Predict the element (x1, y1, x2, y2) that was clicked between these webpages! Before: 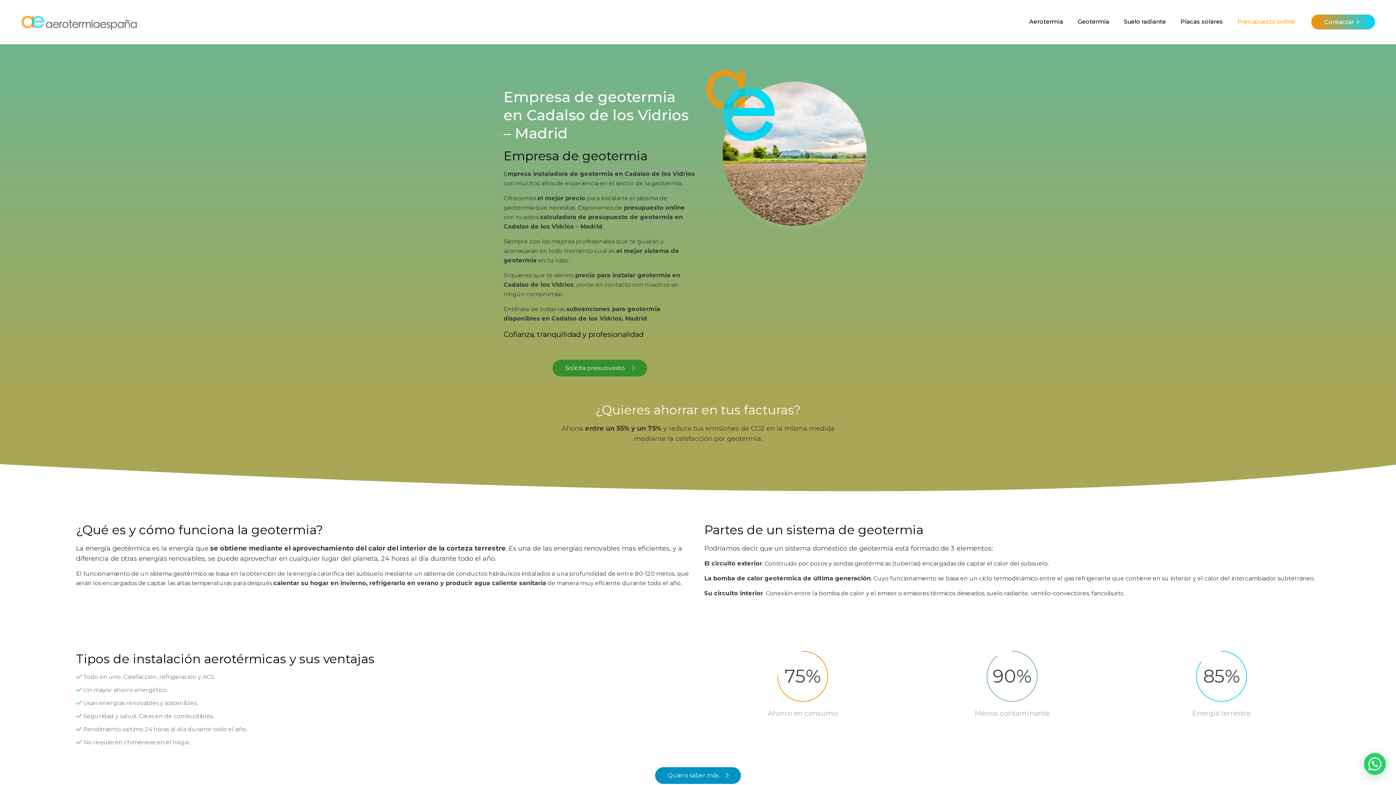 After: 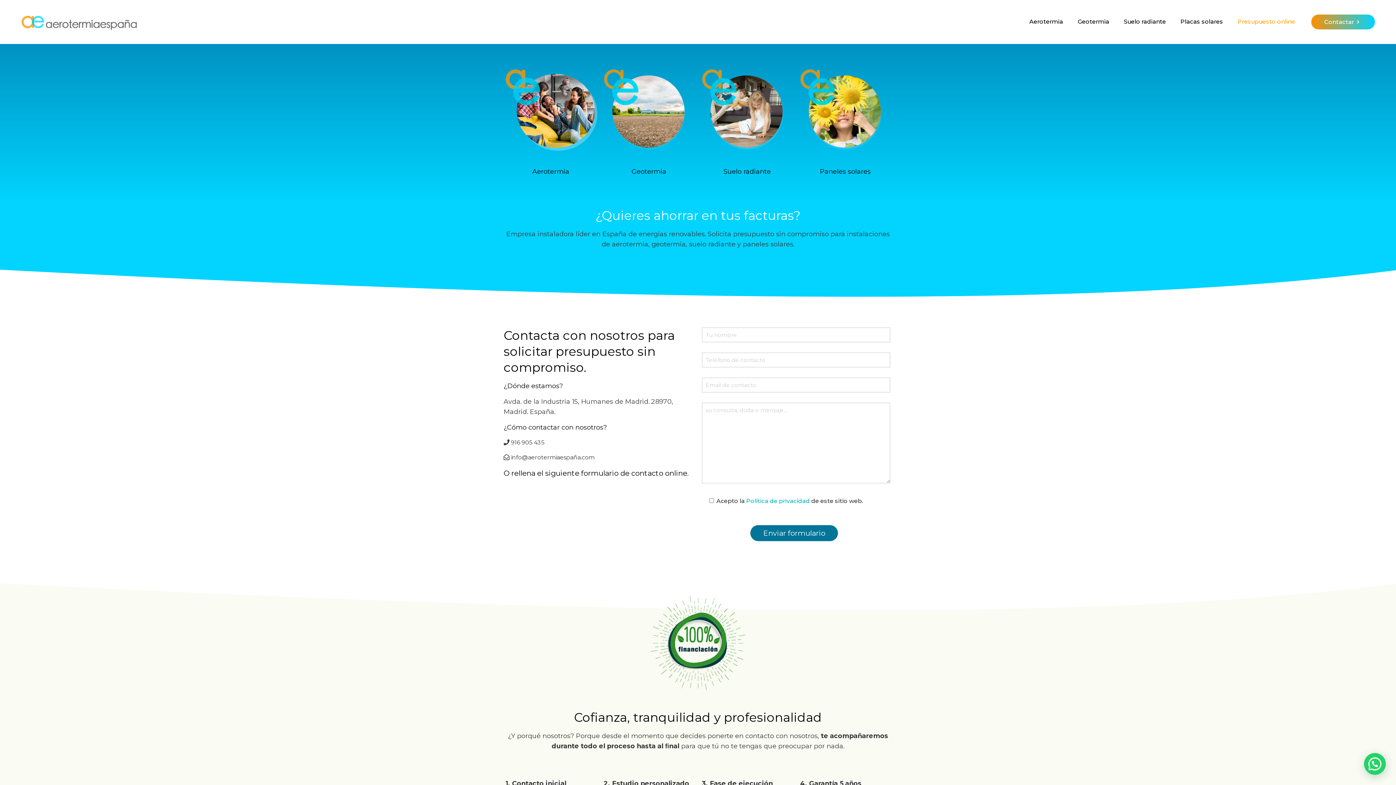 Action: bbox: (552, 360, 647, 376) label: Solicita presupuesto